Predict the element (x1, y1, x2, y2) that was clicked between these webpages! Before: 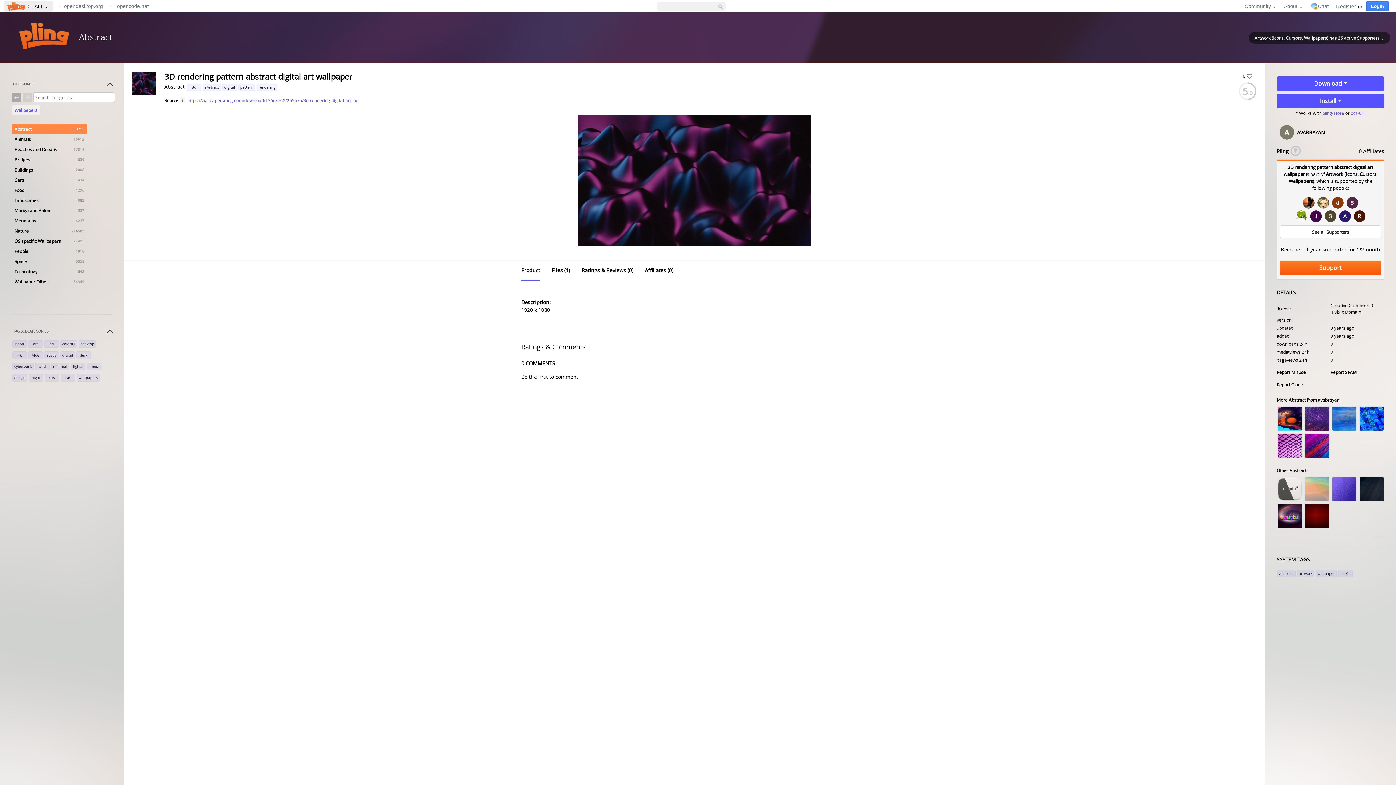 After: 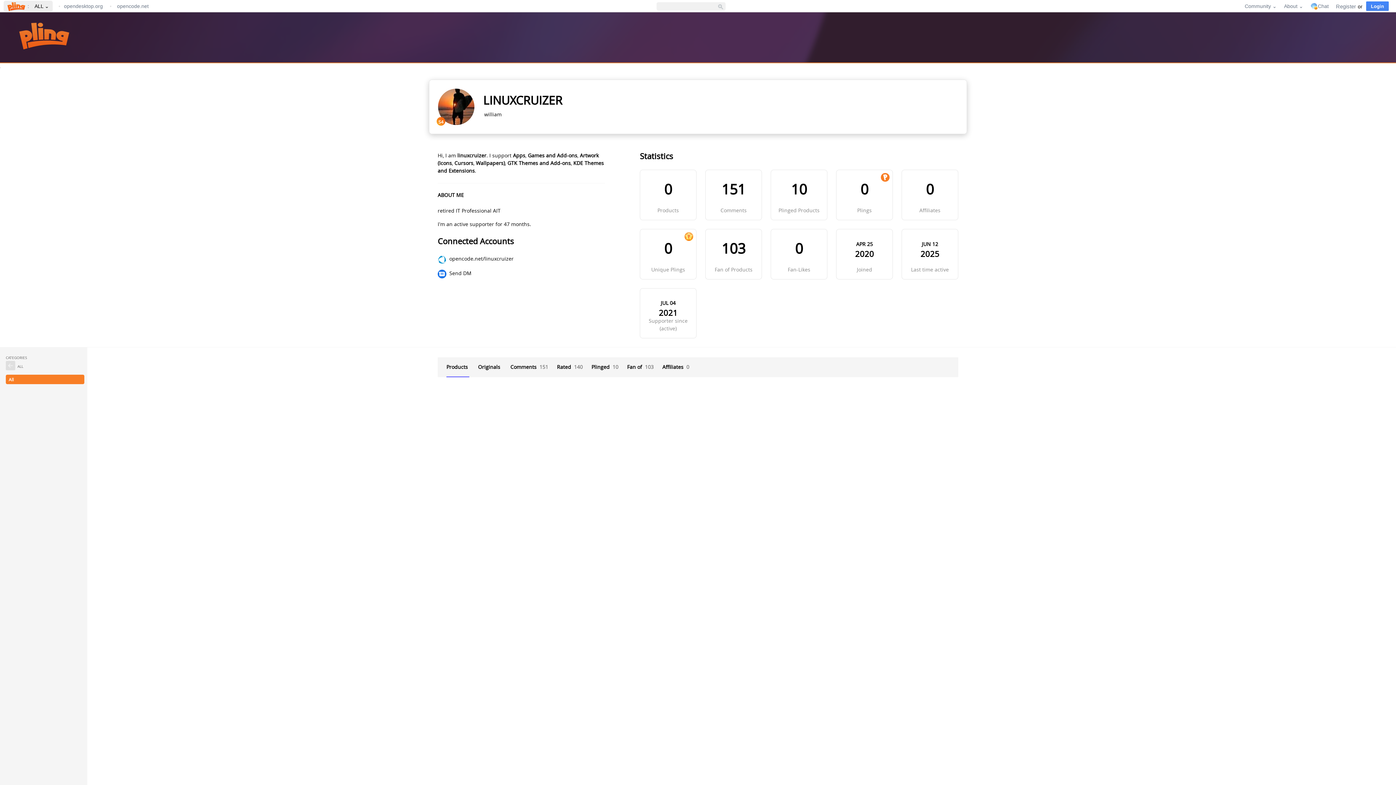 Action: bbox: (1303, 197, 1314, 208)